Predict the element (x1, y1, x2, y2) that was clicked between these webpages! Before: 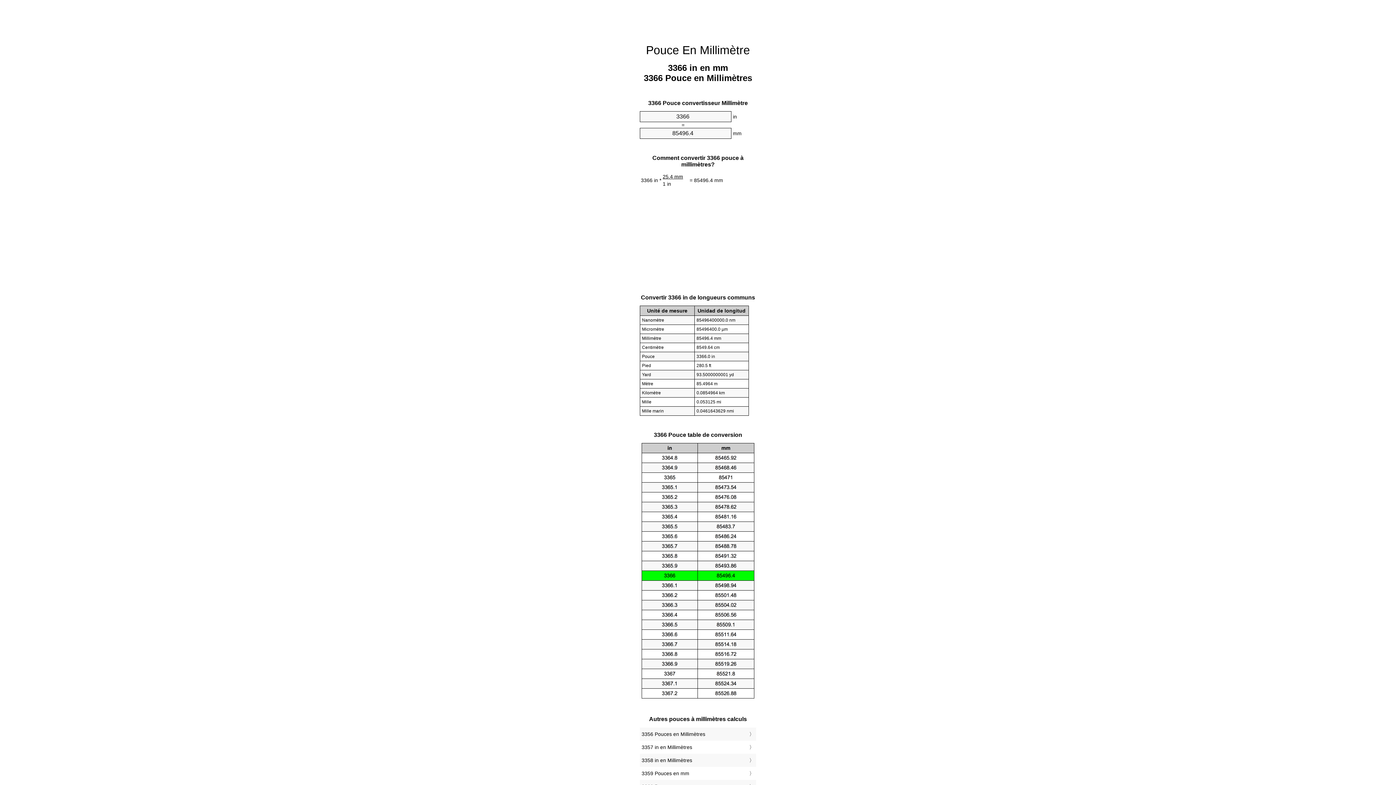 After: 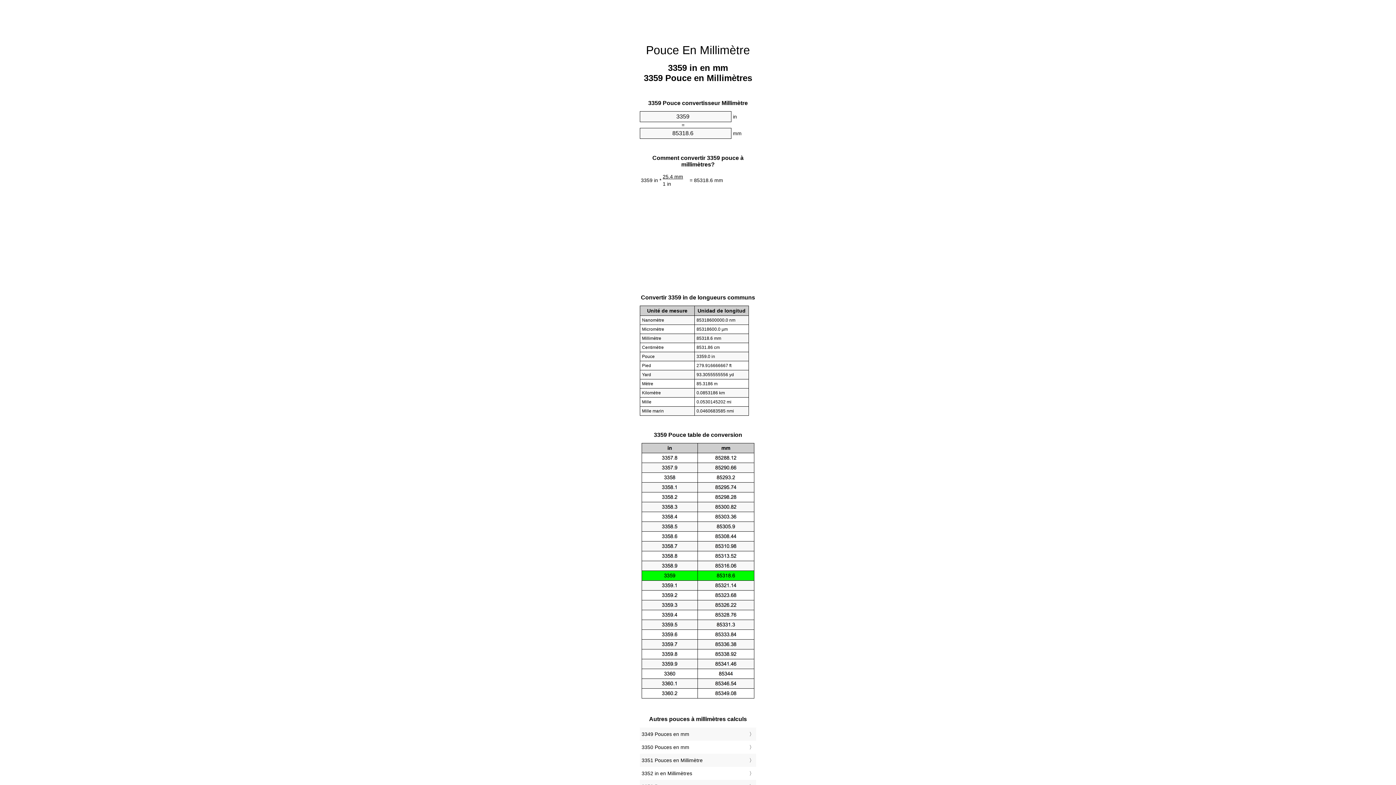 Action: bbox: (641, 769, 754, 778) label: 3359 Pouces en mm